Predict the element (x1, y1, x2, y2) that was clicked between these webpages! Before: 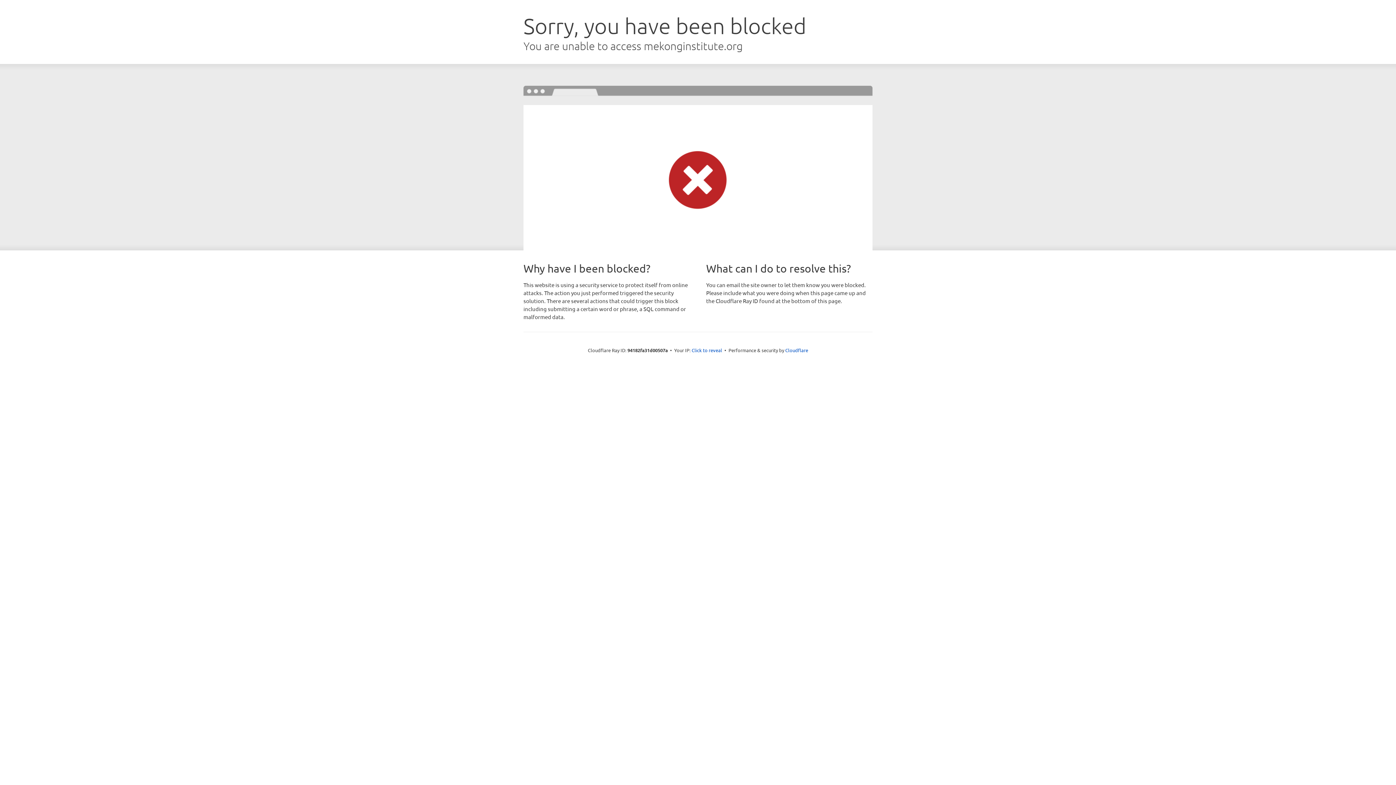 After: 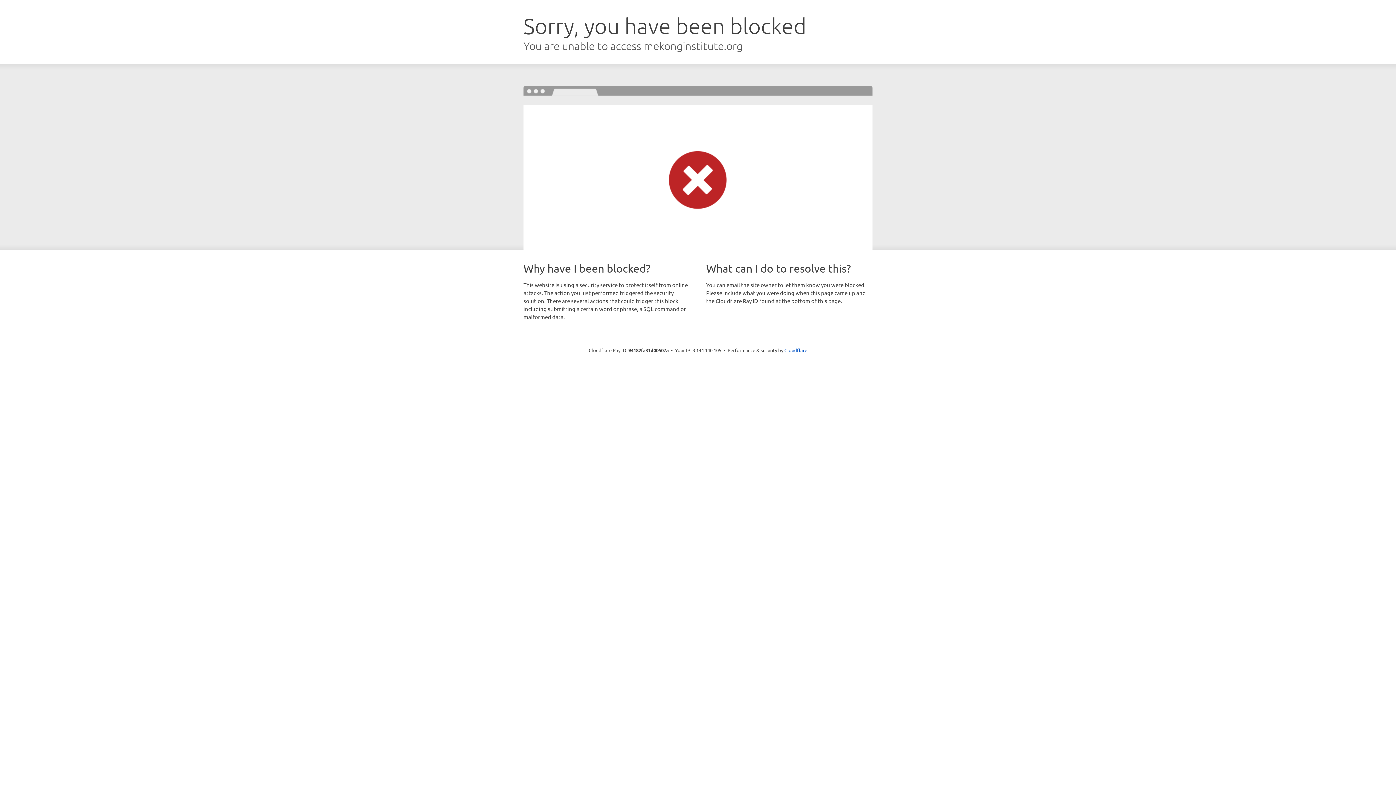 Action: label: Click to reveal bbox: (691, 346, 722, 353)